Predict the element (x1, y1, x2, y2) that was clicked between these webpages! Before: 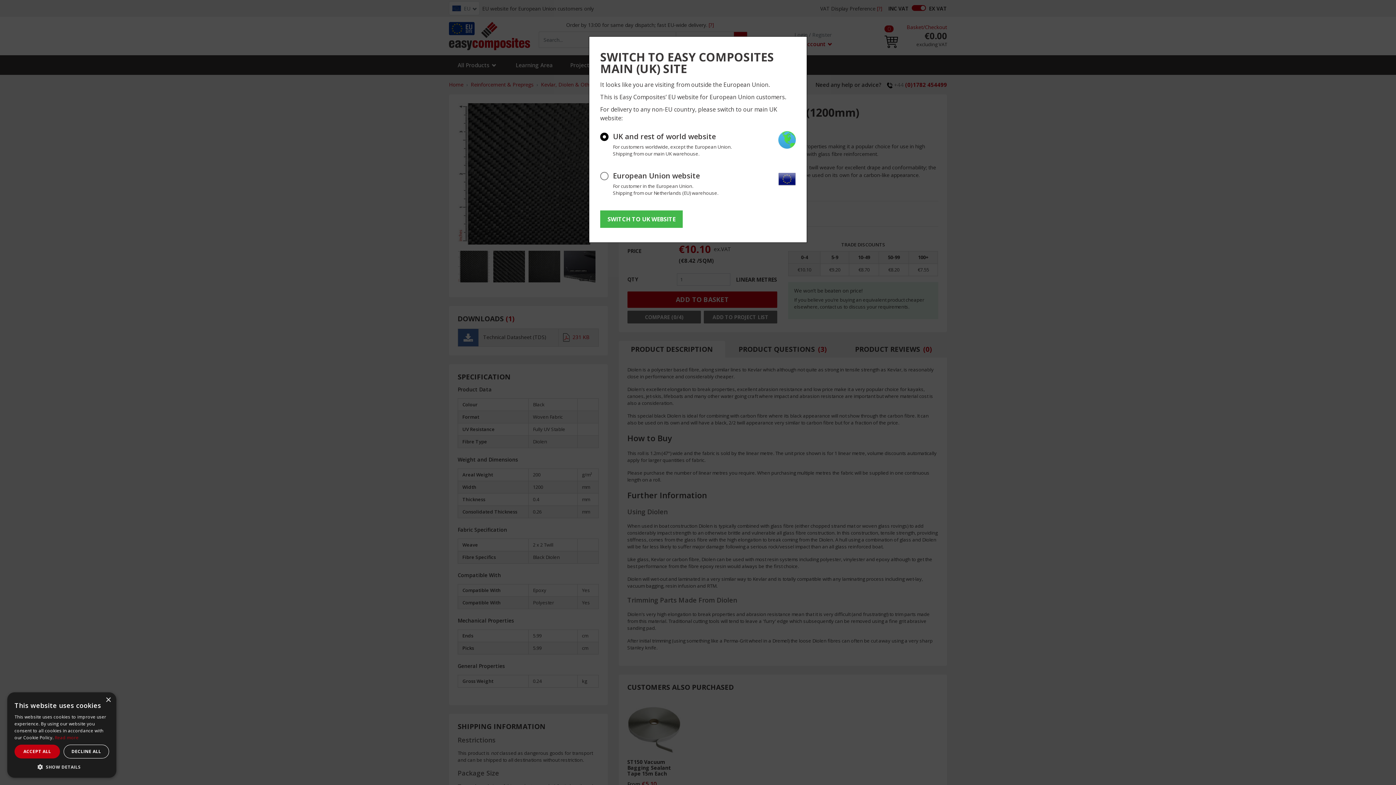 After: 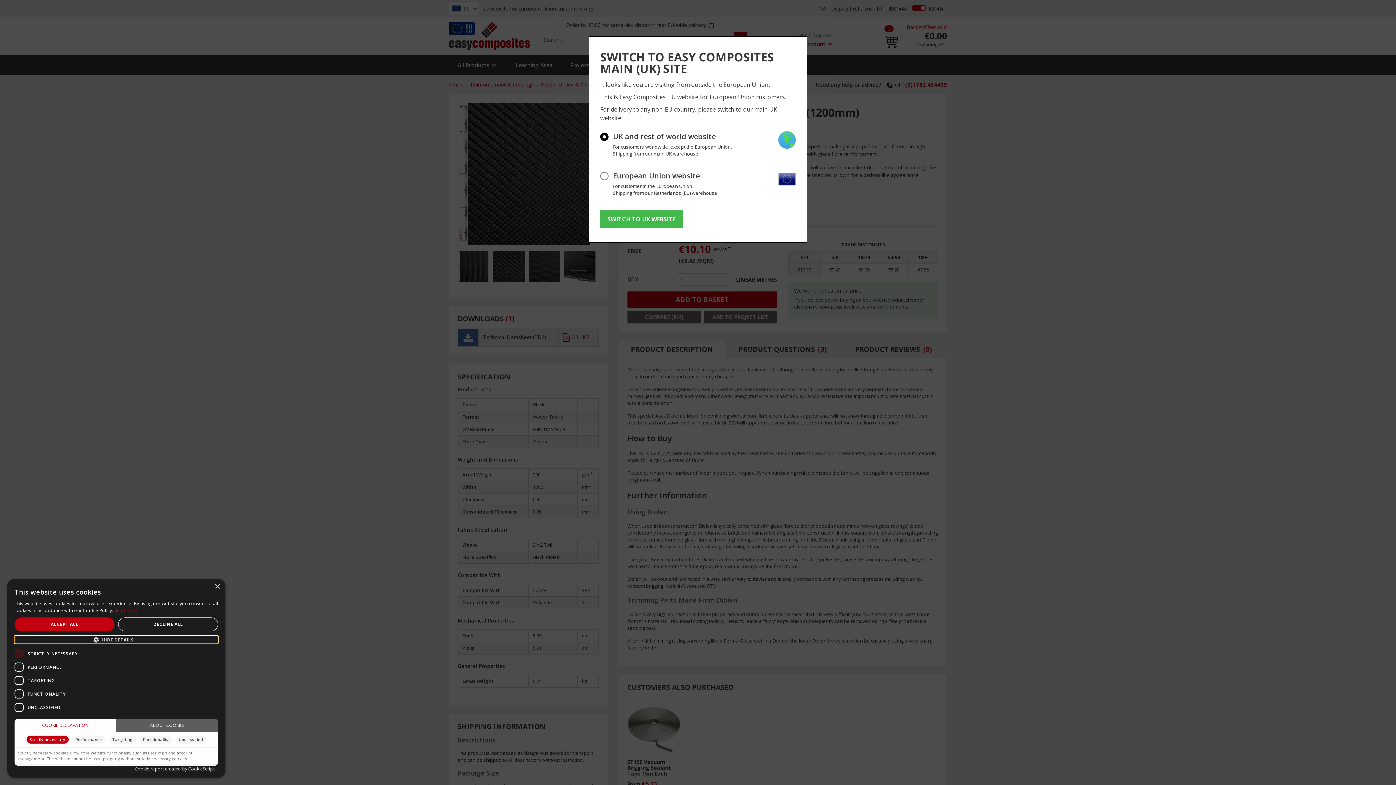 Action: label:  SHOW DETAILS bbox: (14, 763, 109, 770)